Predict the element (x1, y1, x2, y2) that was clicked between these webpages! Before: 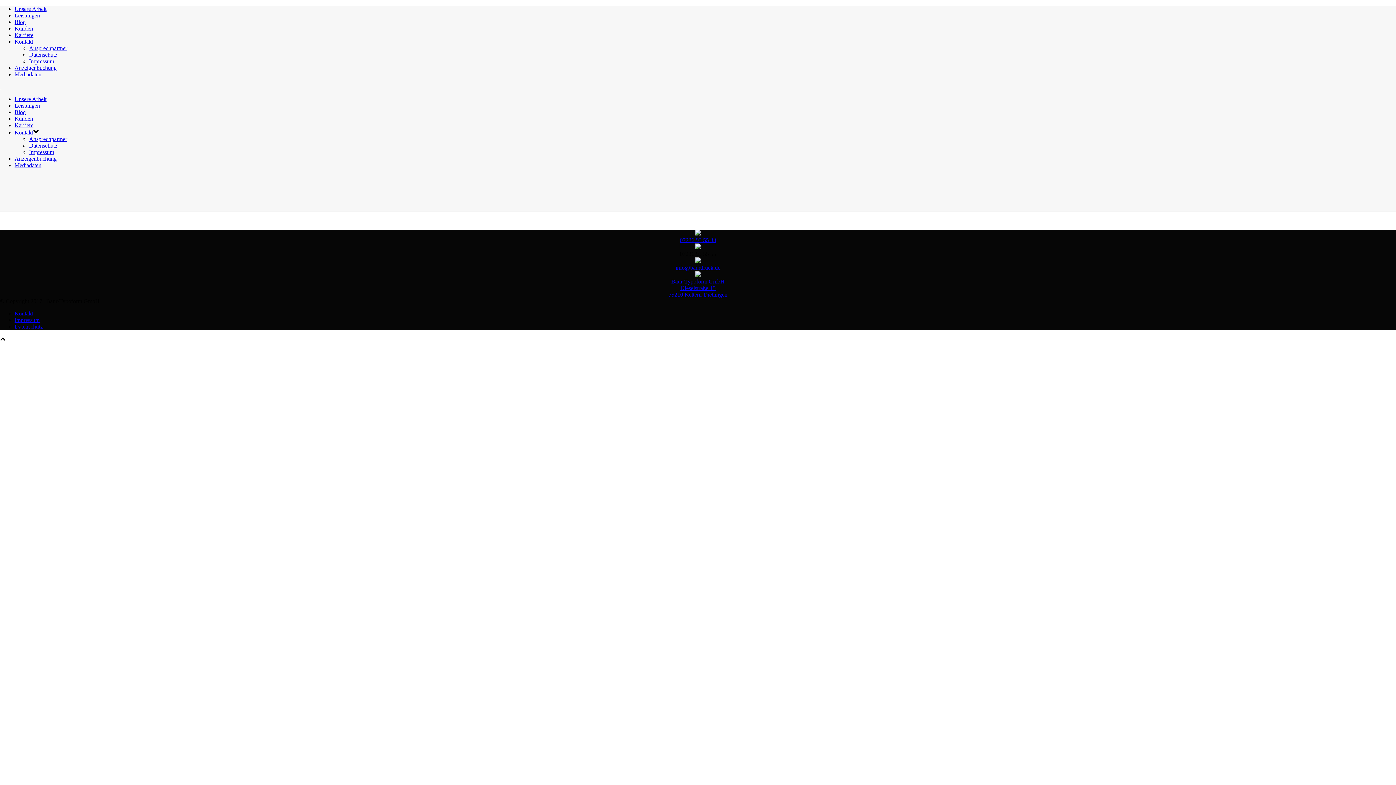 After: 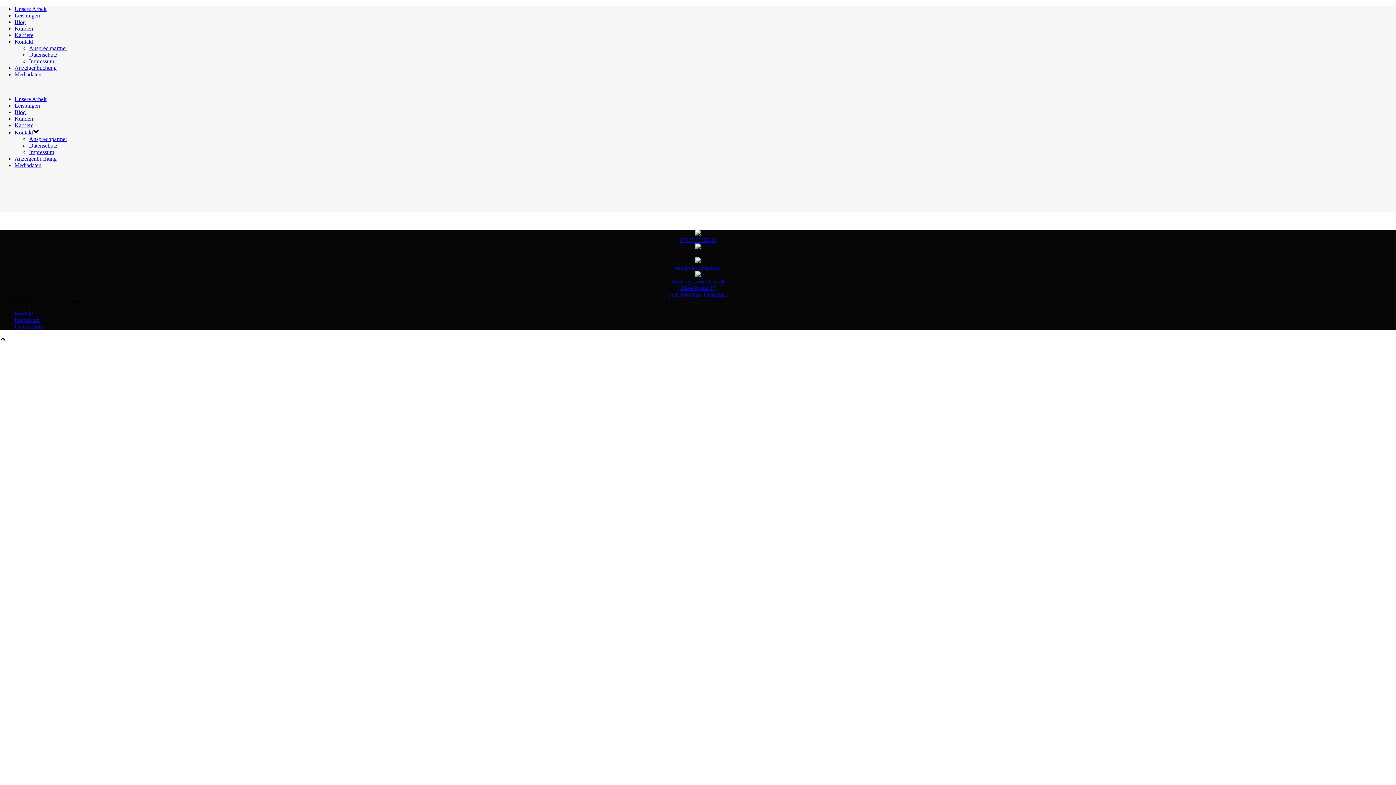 Action: label: 07236 93 55 33 bbox: (680, 237, 716, 243)